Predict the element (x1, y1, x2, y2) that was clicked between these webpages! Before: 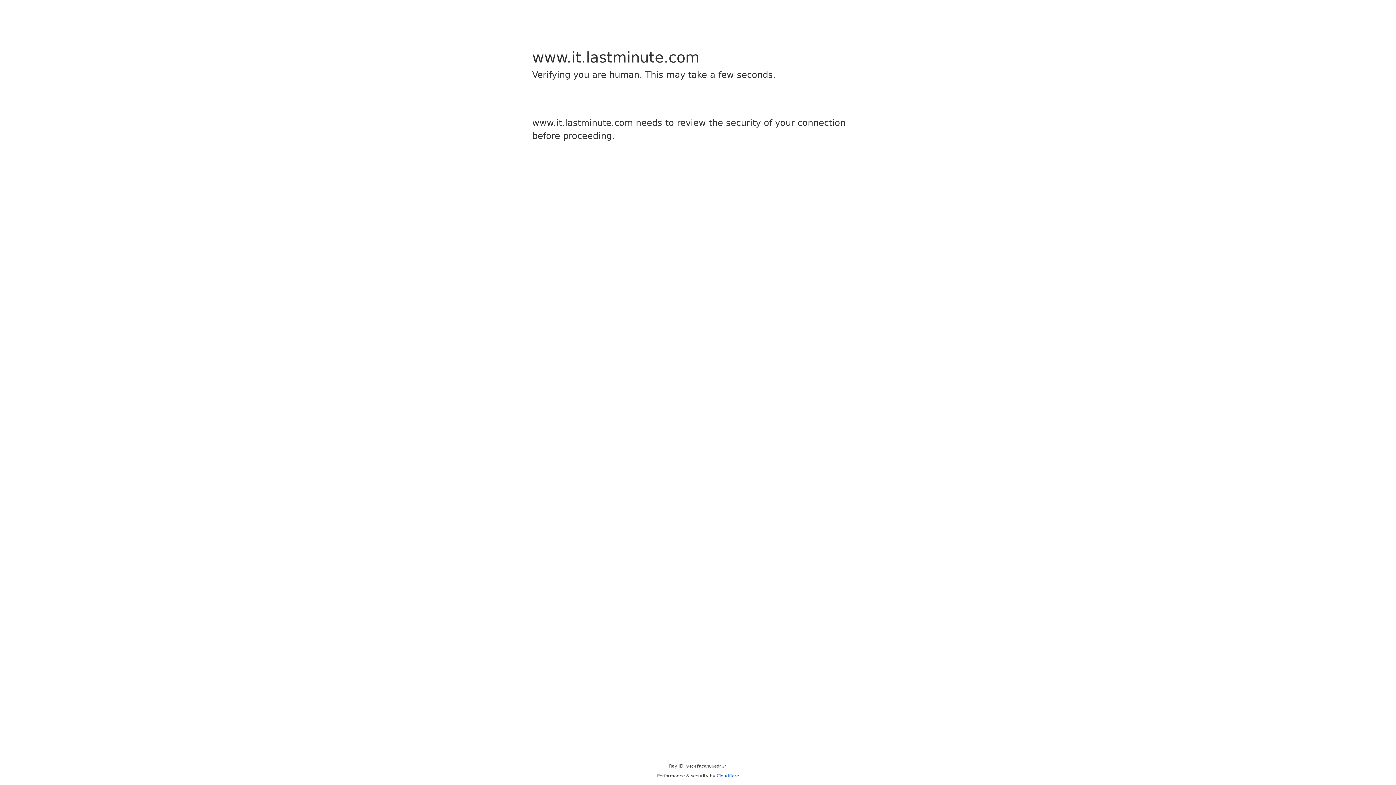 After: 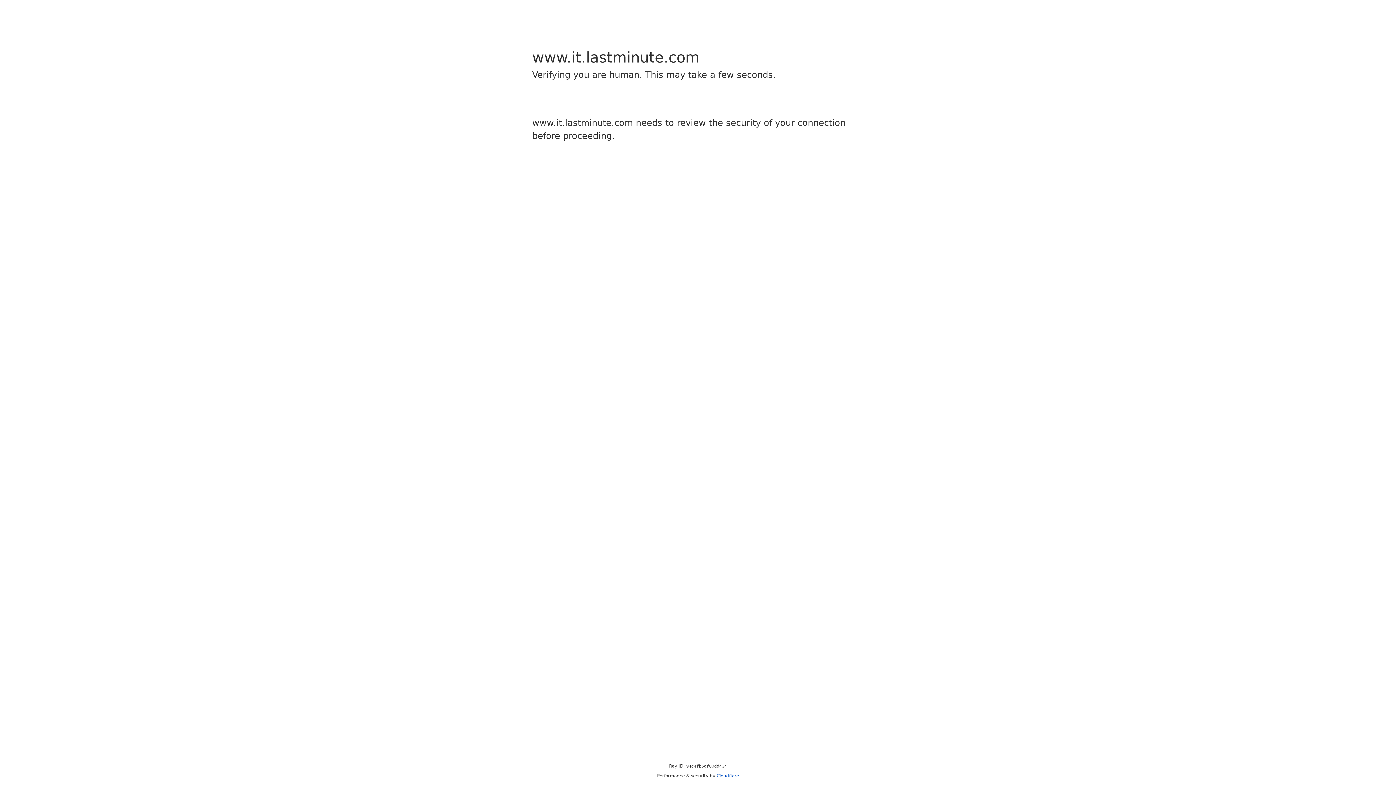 Action: label: Cloudflare bbox: (716, 773, 739, 778)